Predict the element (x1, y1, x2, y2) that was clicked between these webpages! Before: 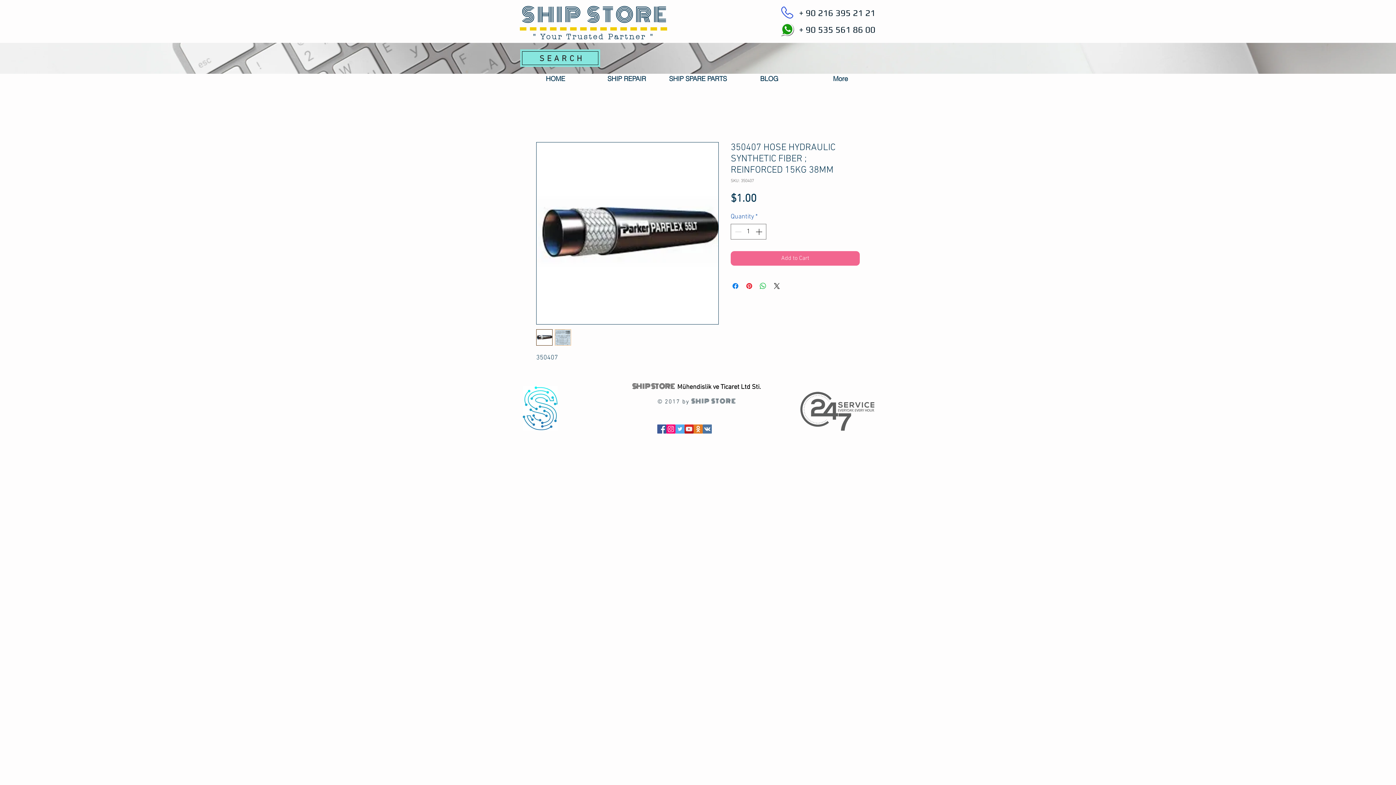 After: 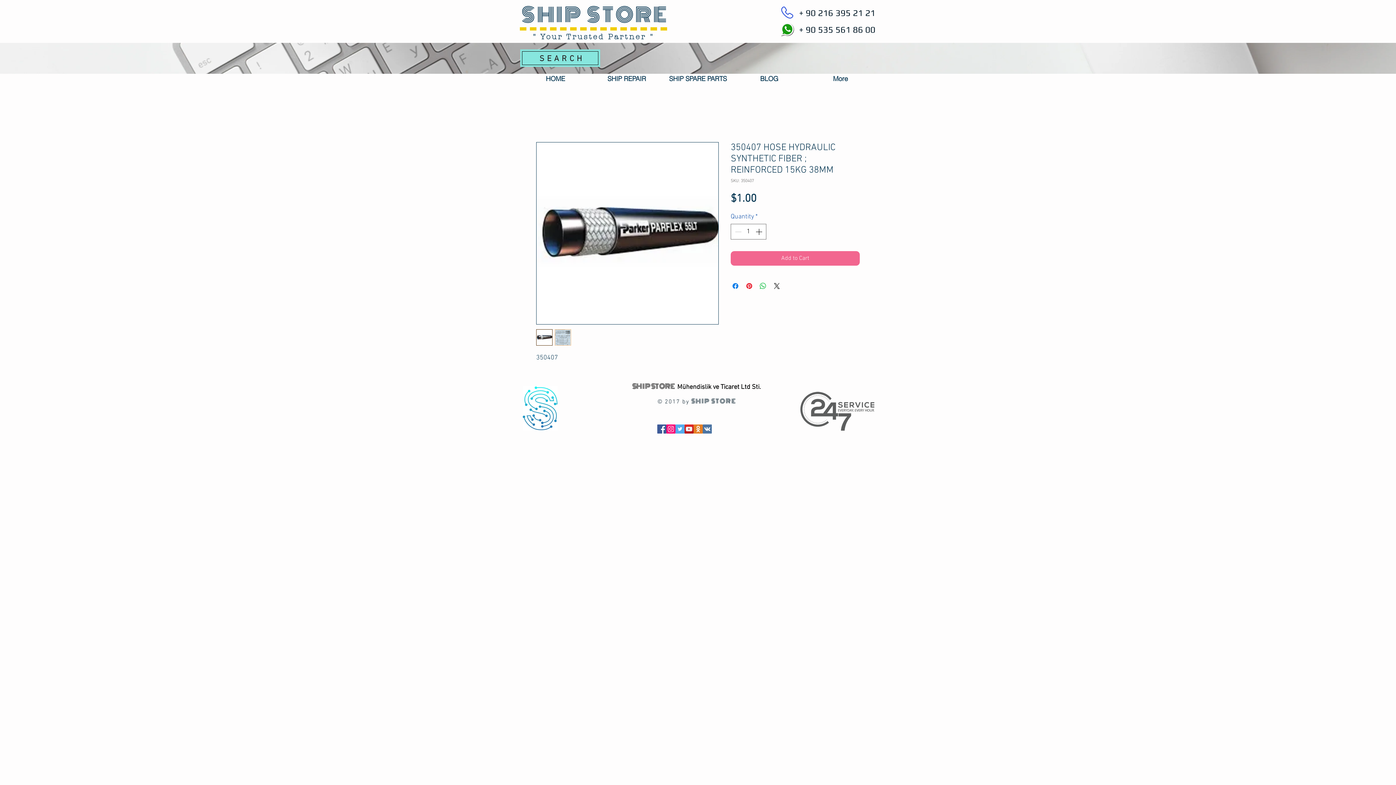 Action: label: SHIP REPAIR bbox: (591, 73, 662, 84)